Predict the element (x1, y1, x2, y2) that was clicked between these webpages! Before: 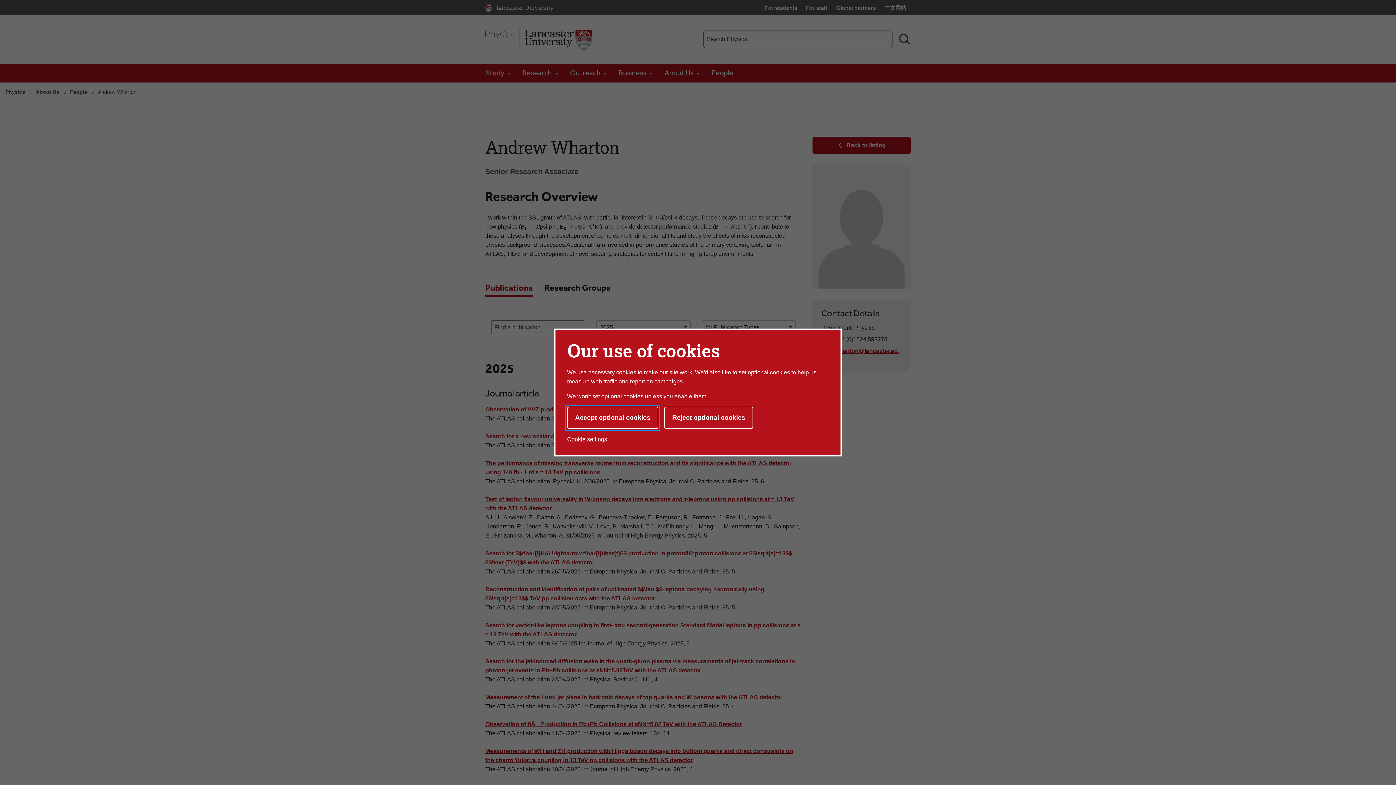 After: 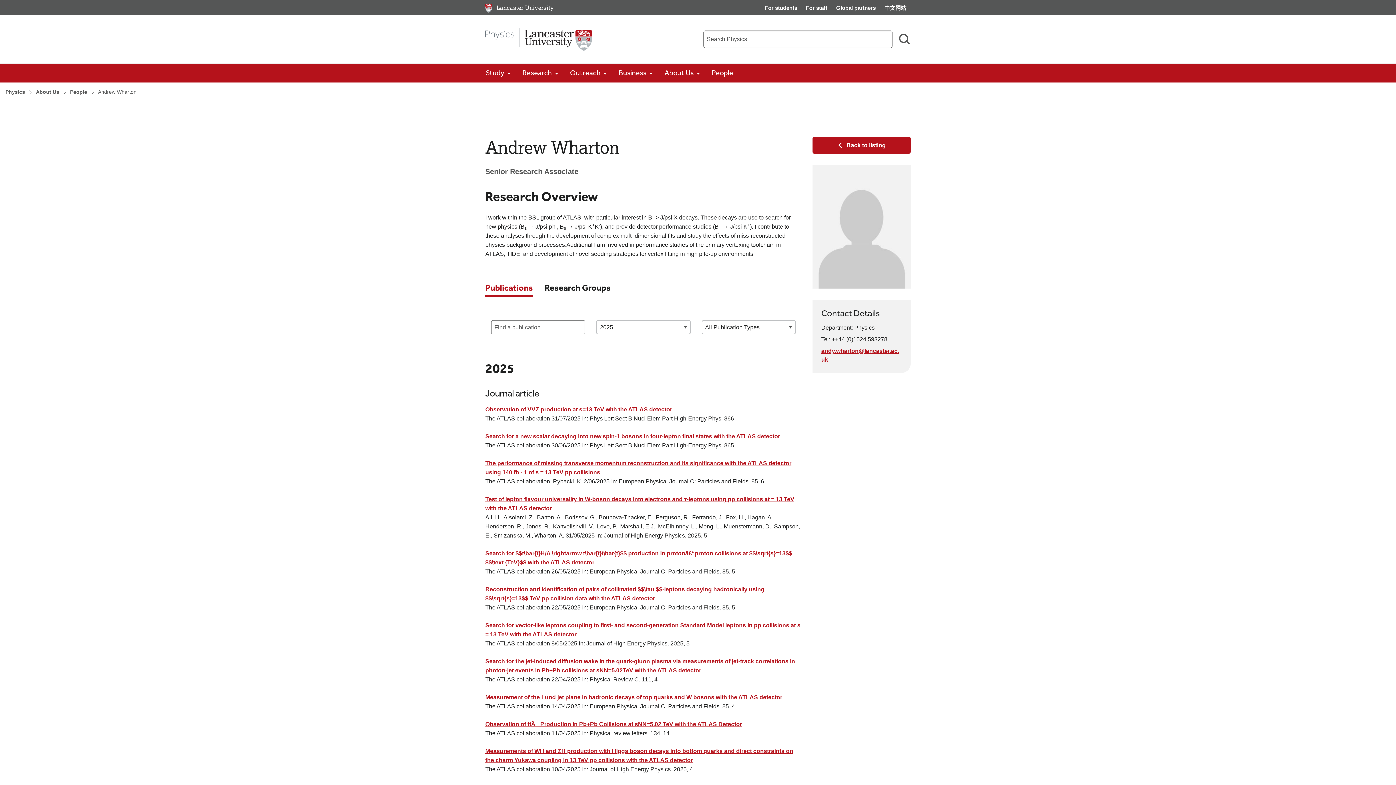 Action: label: Reject optional cookies bbox: (664, 406, 753, 429)